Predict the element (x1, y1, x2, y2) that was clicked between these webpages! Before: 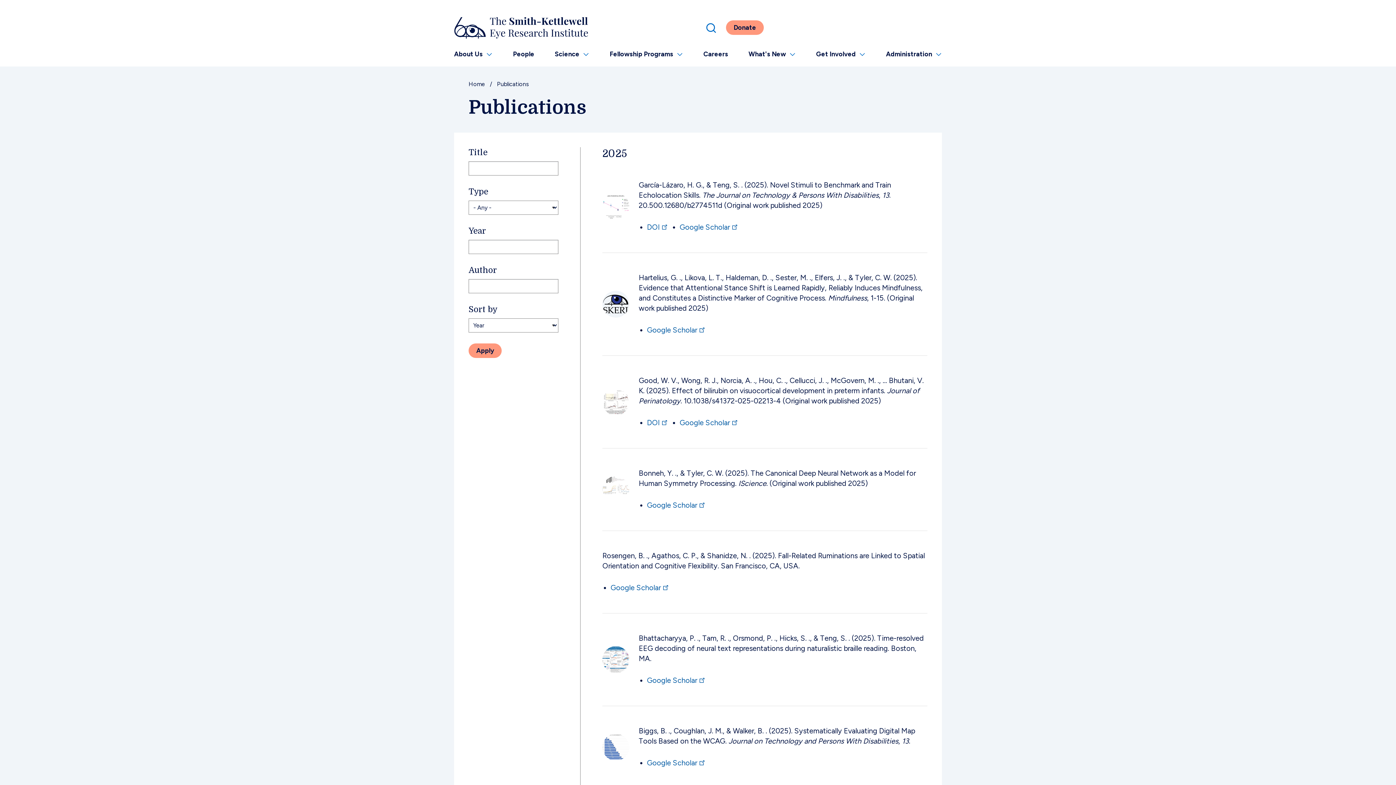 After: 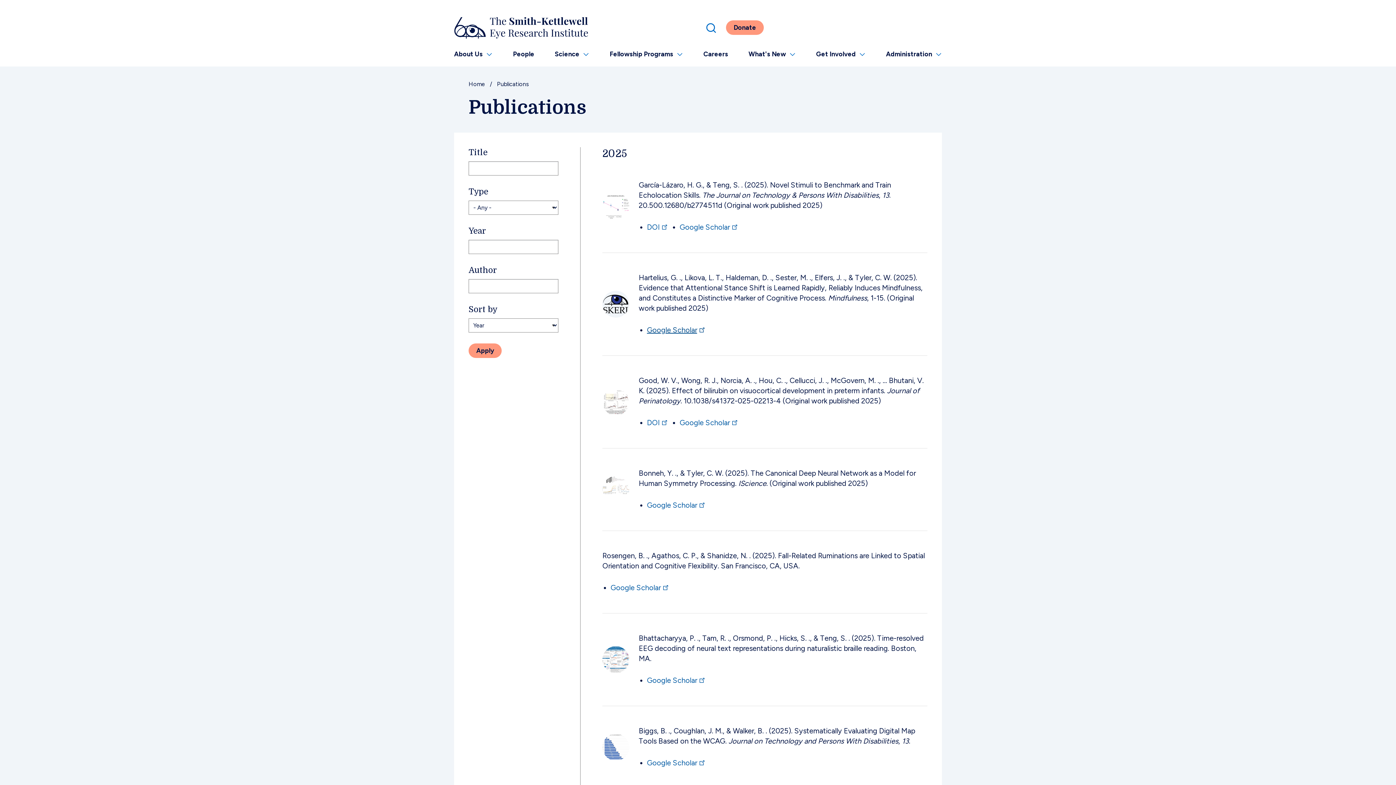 Action: bbox: (647, 325, 706, 334) label: Google Scholar